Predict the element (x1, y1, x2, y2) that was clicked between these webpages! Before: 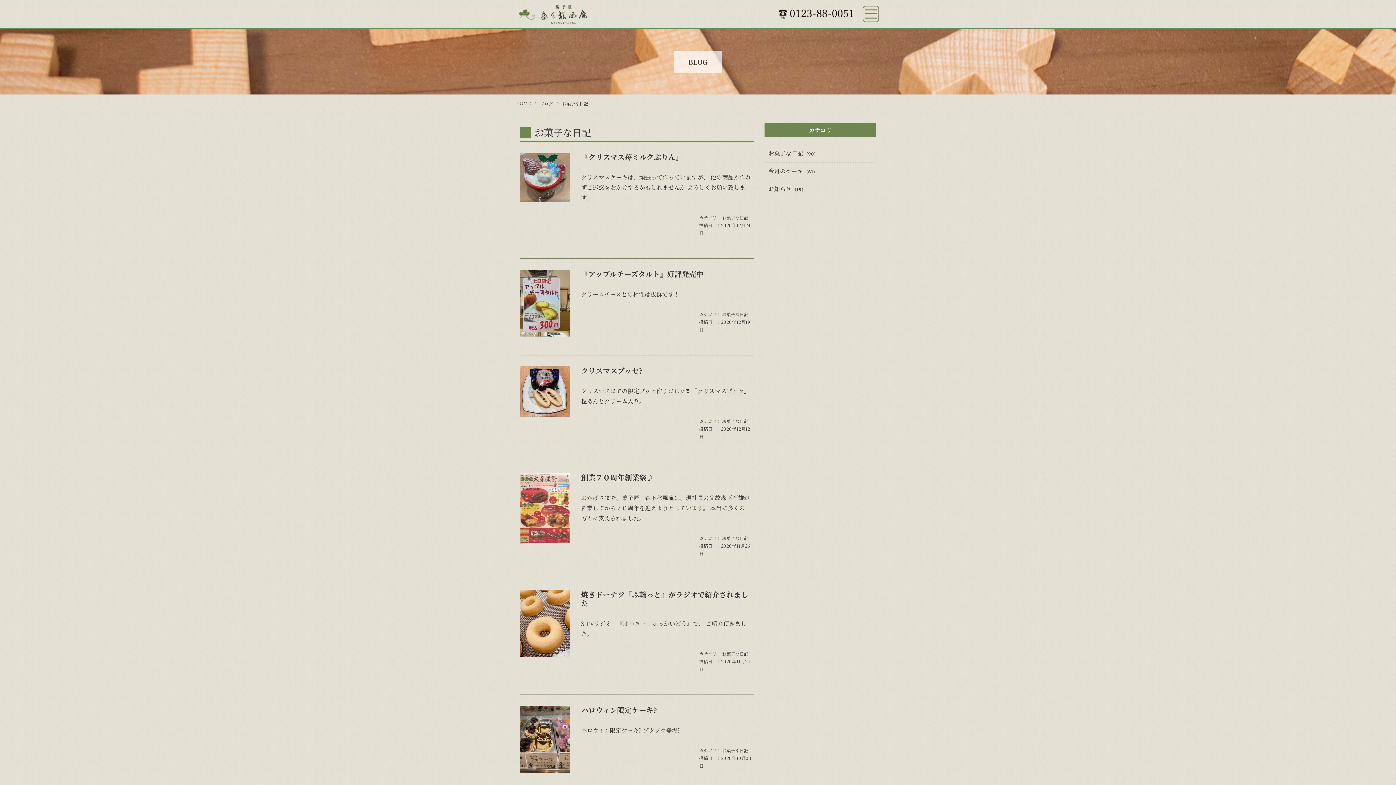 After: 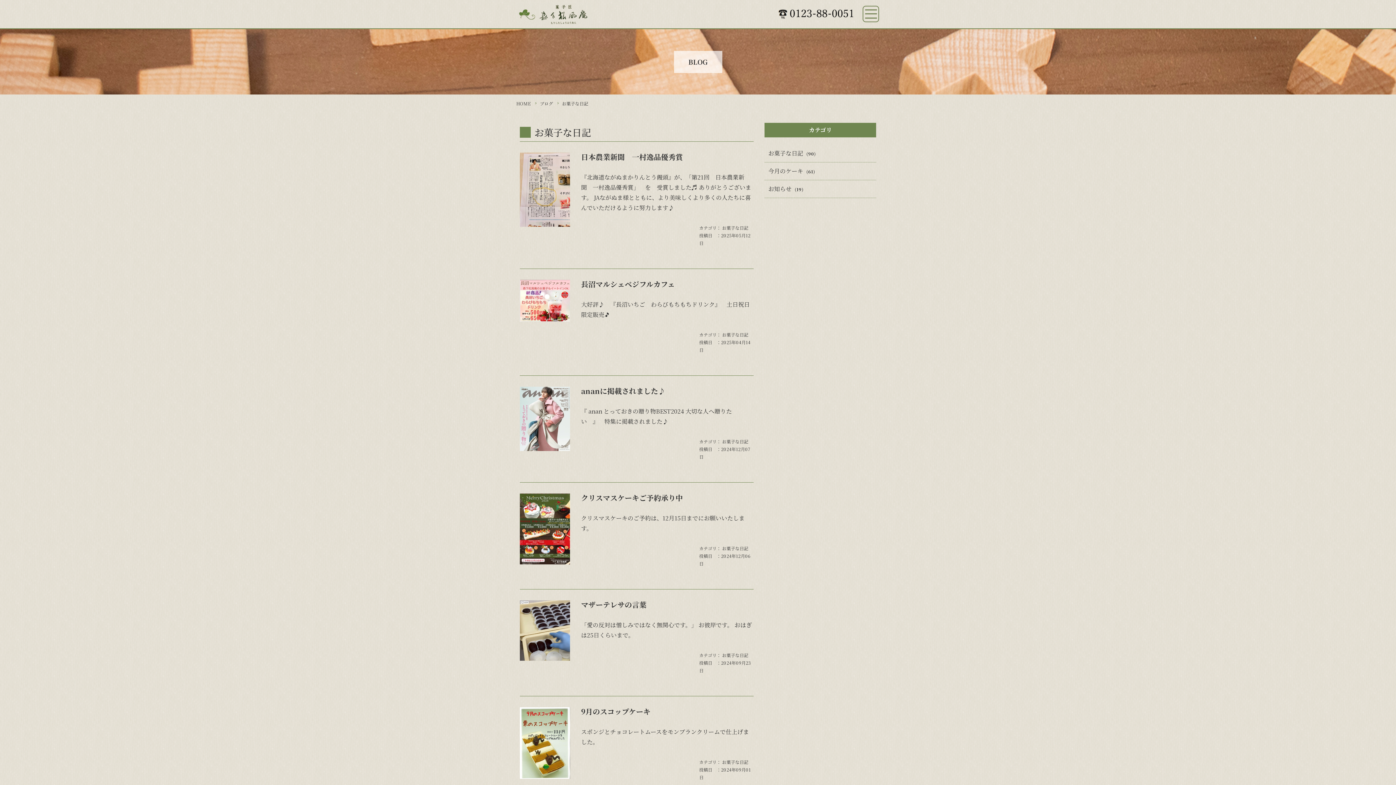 Action: label: お菓子な日記 bbox: (722, 650, 748, 657)